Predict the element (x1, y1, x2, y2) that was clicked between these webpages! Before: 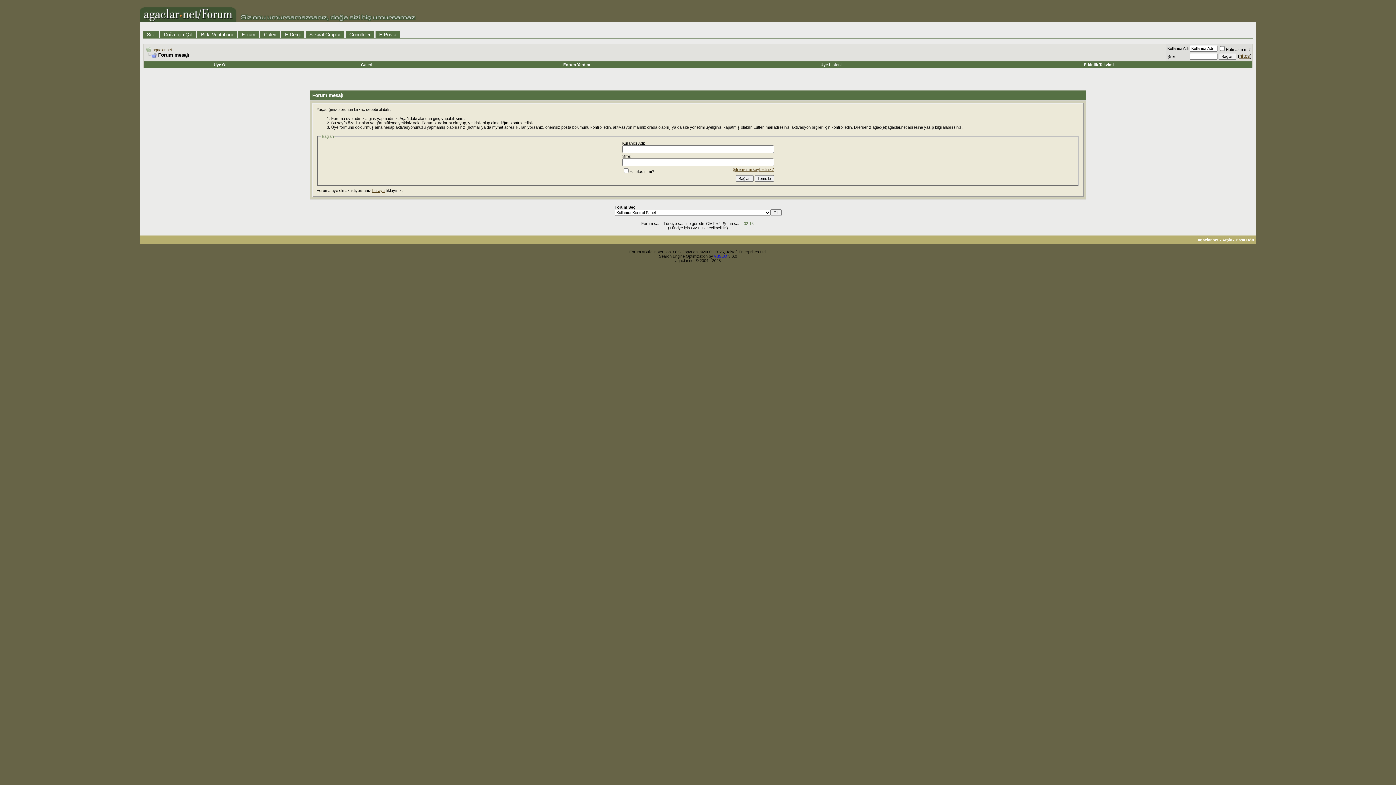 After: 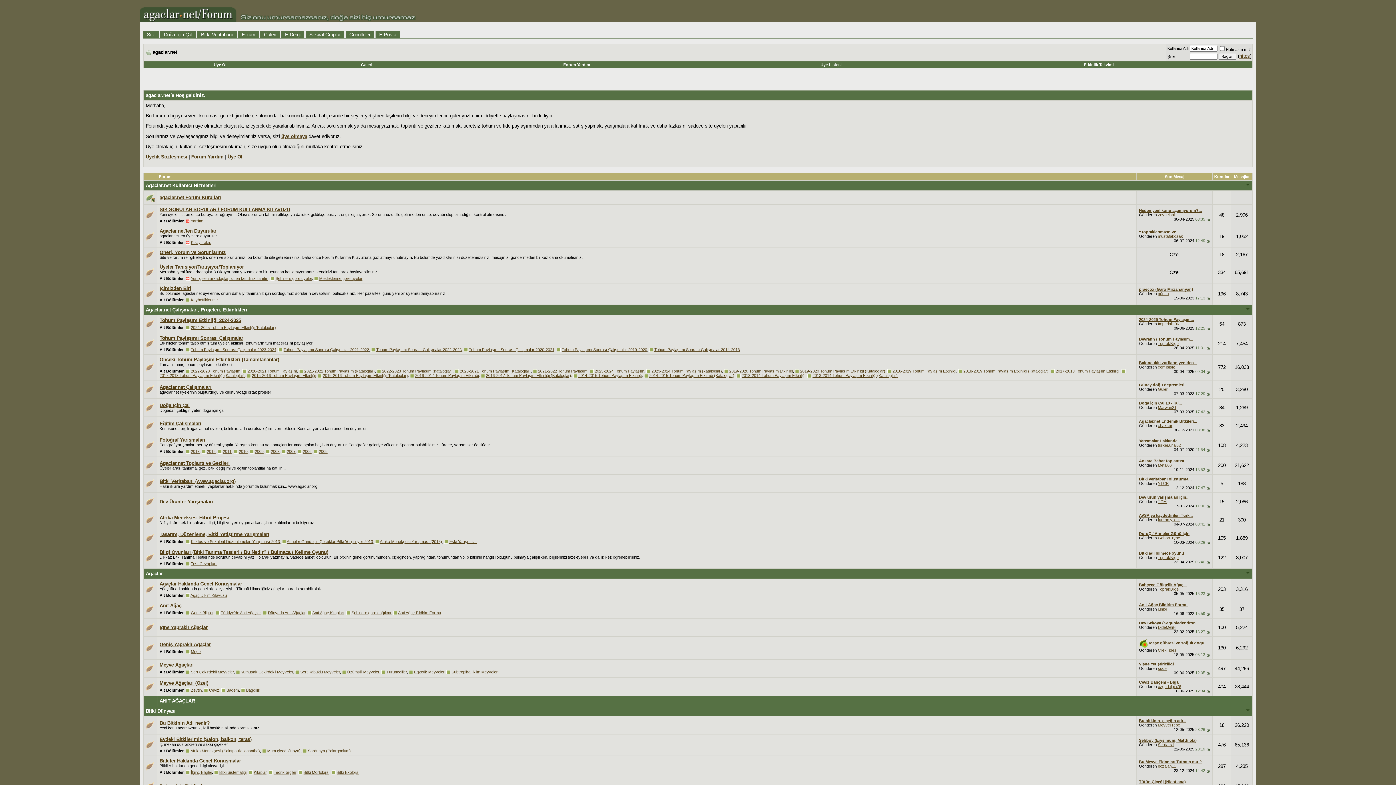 Action: bbox: (139, 17, 416, 22)